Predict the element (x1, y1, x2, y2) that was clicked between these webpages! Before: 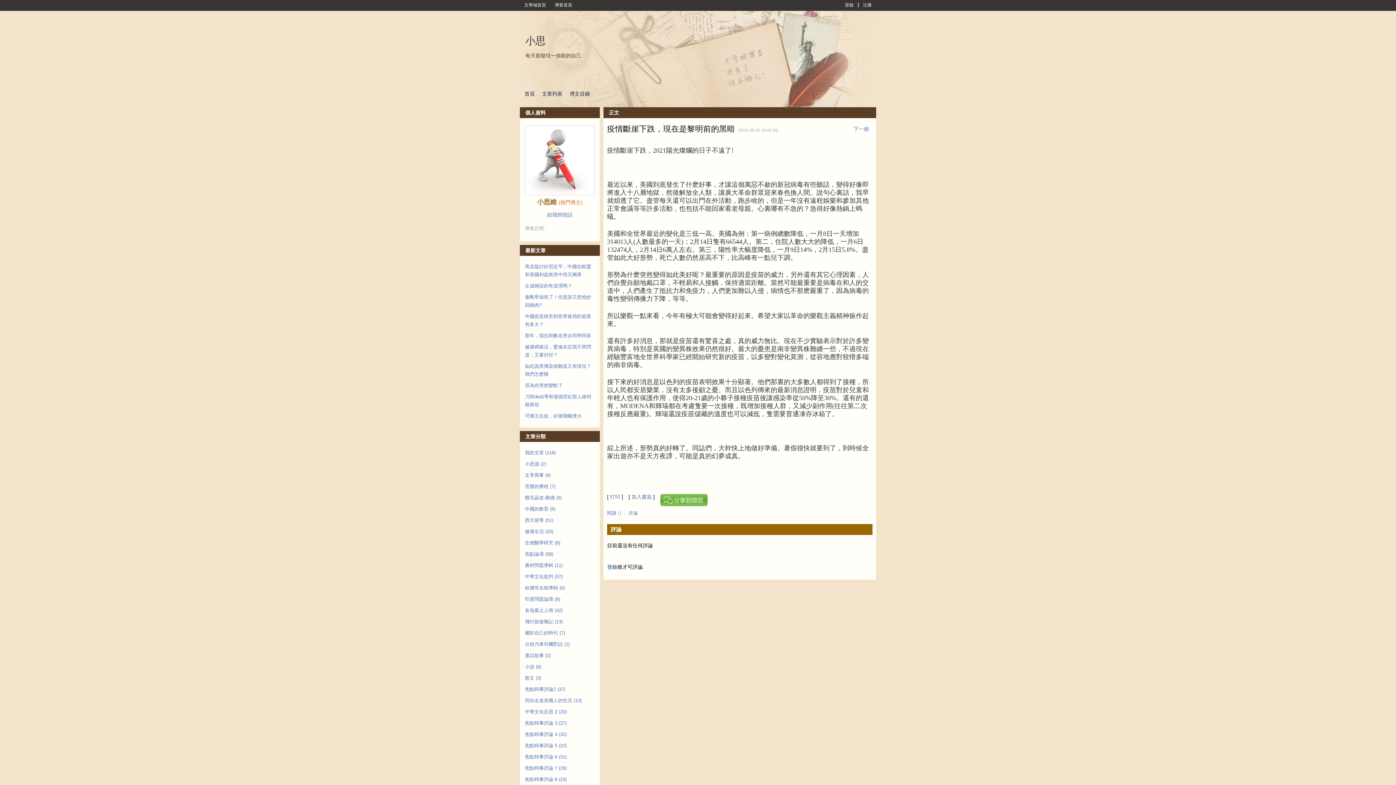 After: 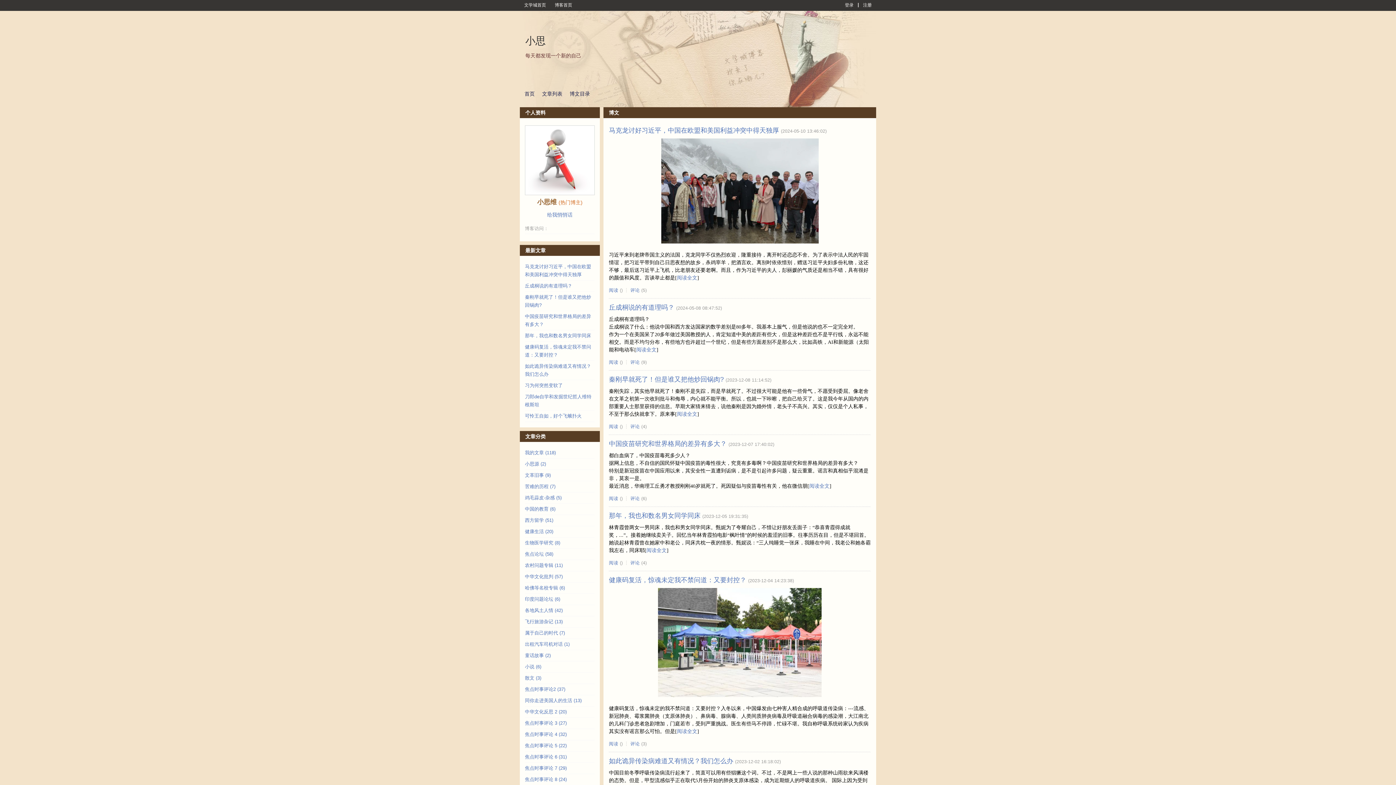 Action: label: 小思 bbox: (525, 35, 545, 46)